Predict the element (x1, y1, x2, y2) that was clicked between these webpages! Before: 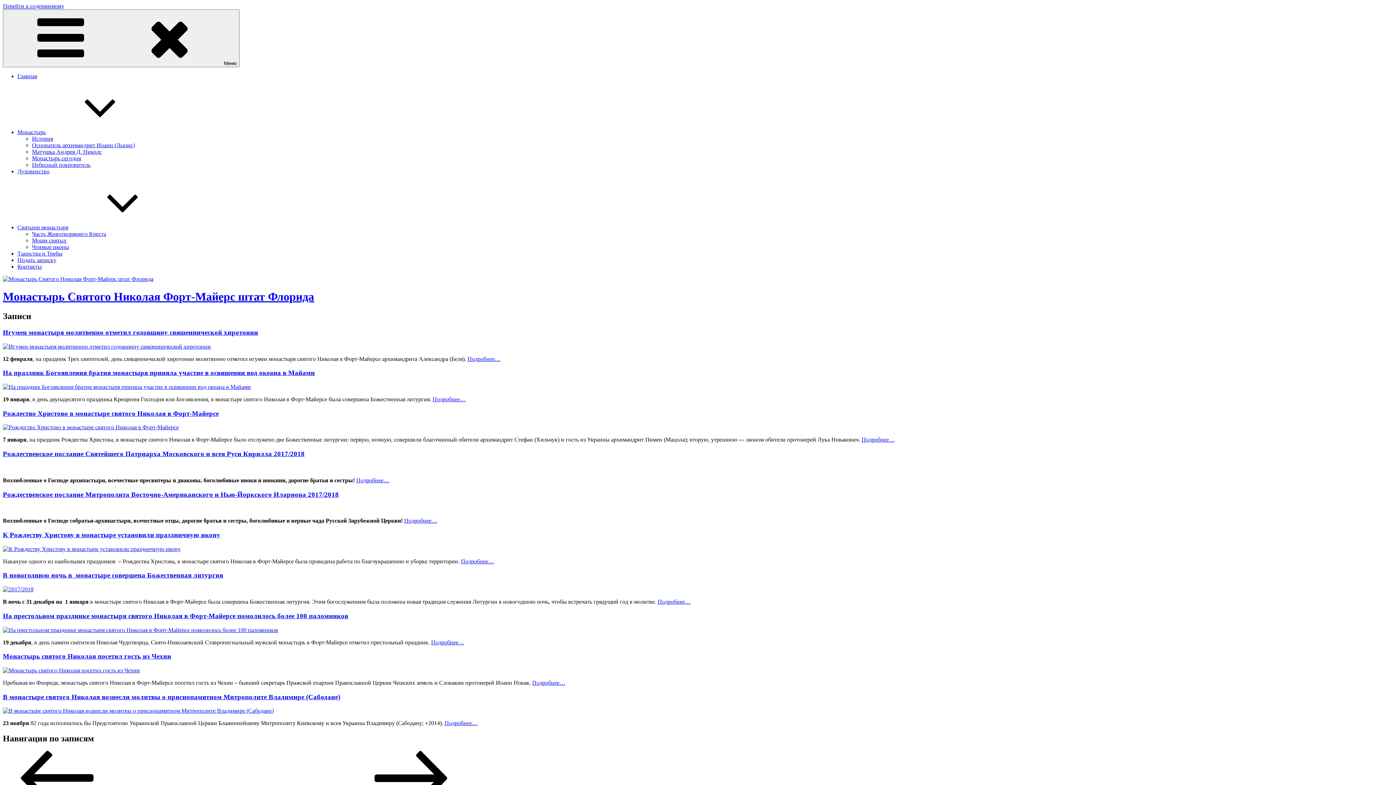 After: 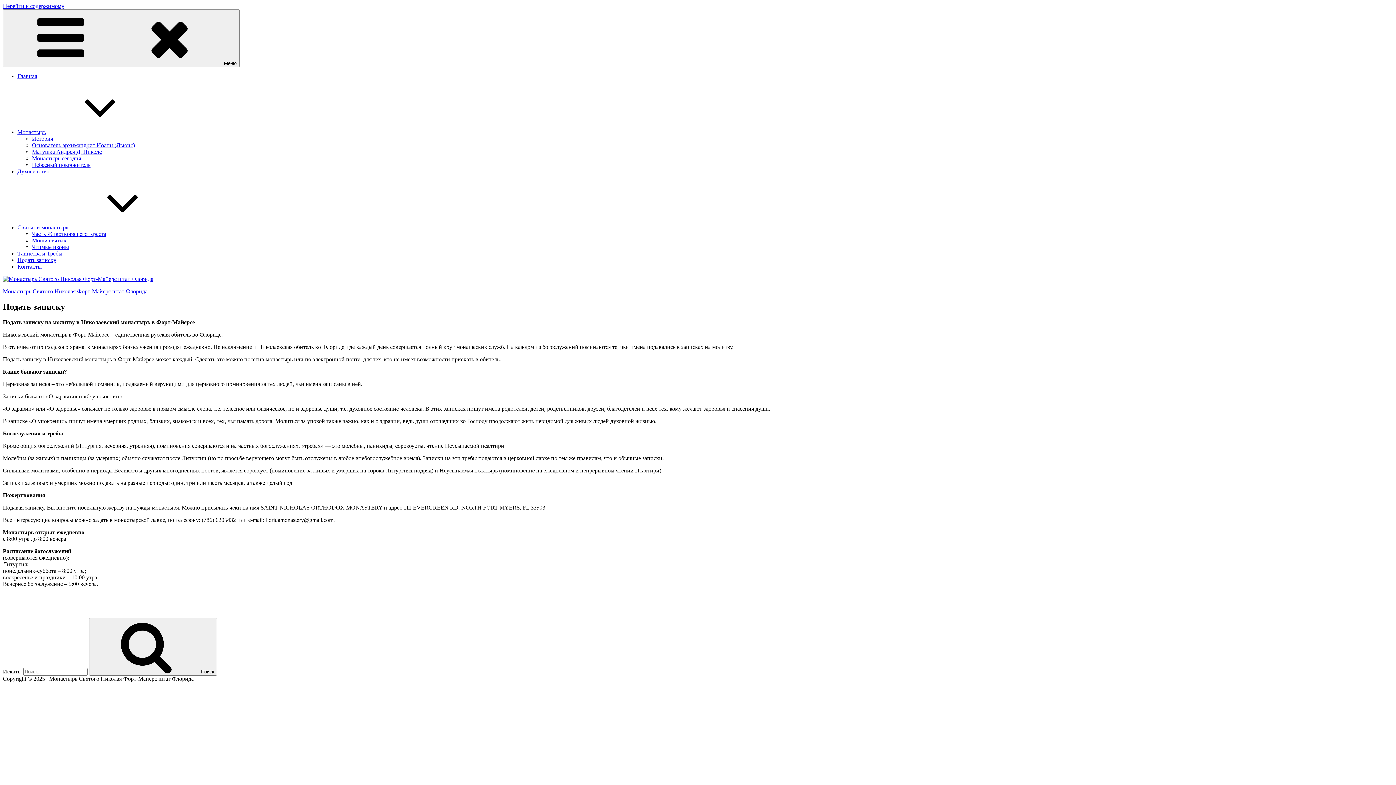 Action: bbox: (17, 257, 56, 263) label: Подать записку